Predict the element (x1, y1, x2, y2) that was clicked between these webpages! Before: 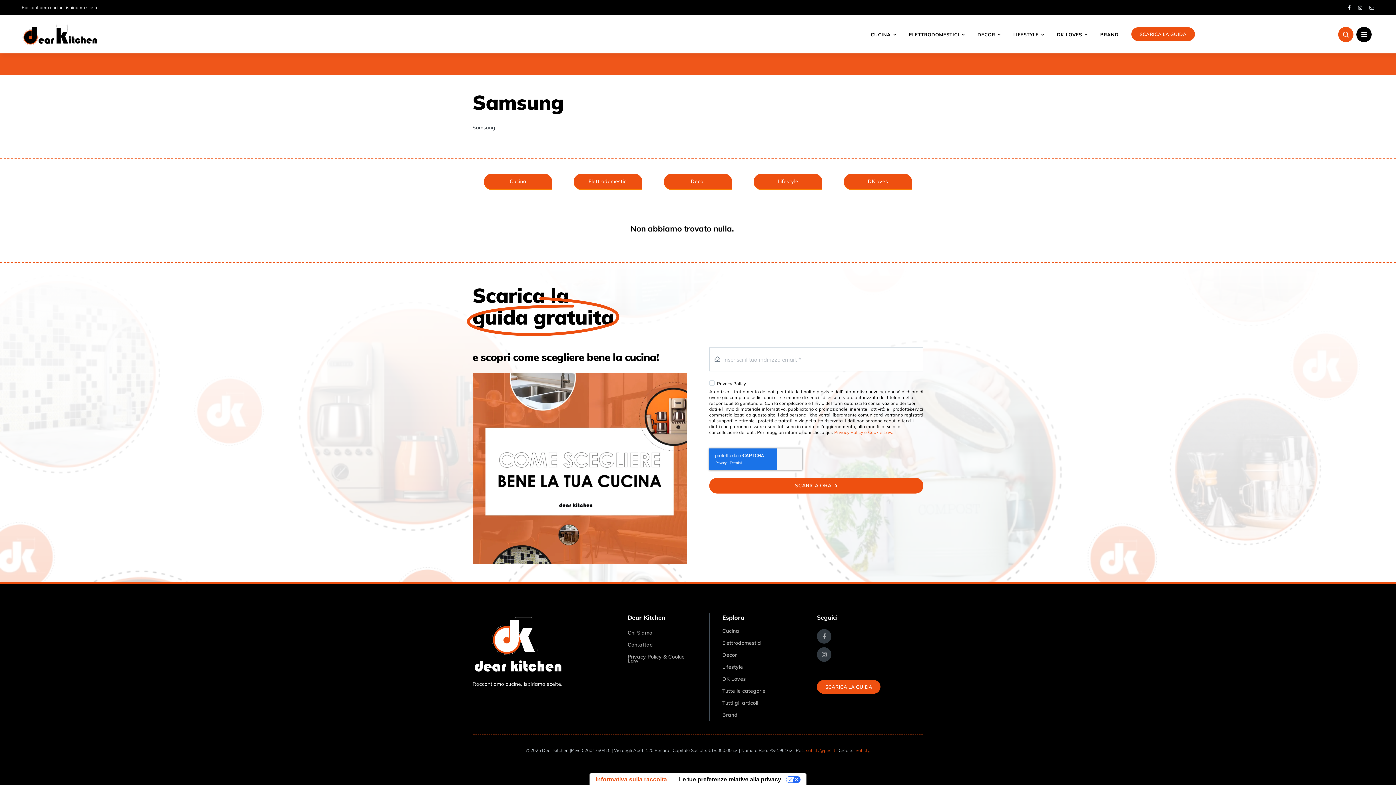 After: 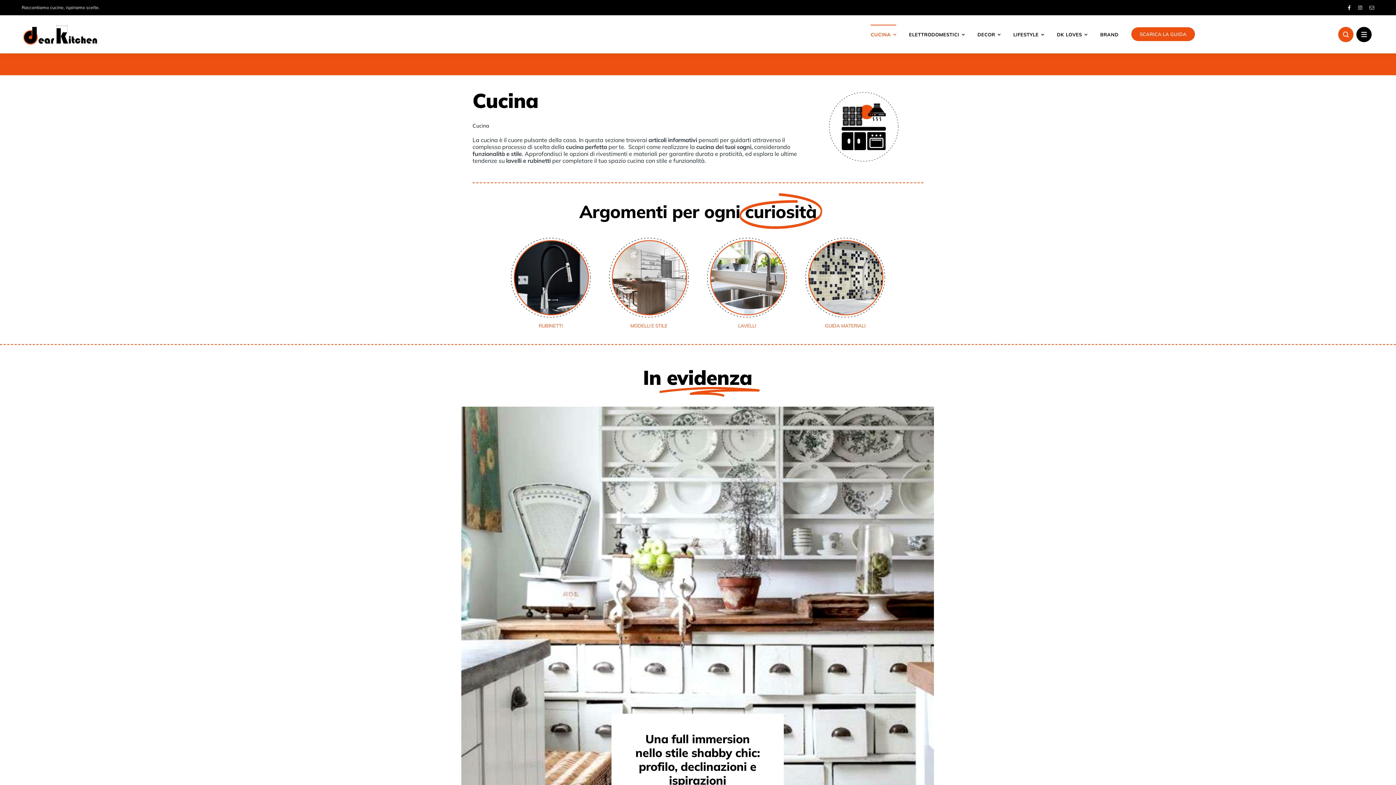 Action: label: CUCINA bbox: (871, 24, 896, 43)